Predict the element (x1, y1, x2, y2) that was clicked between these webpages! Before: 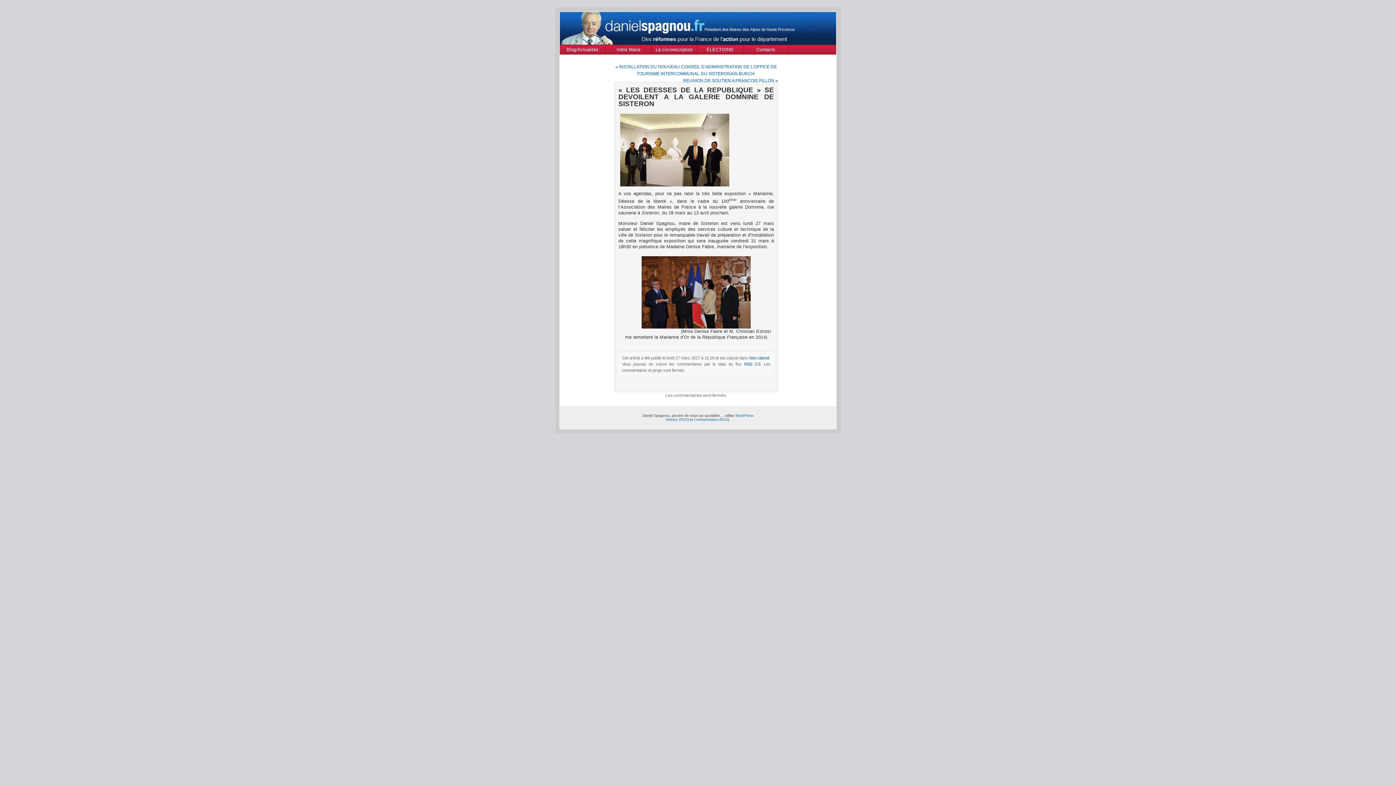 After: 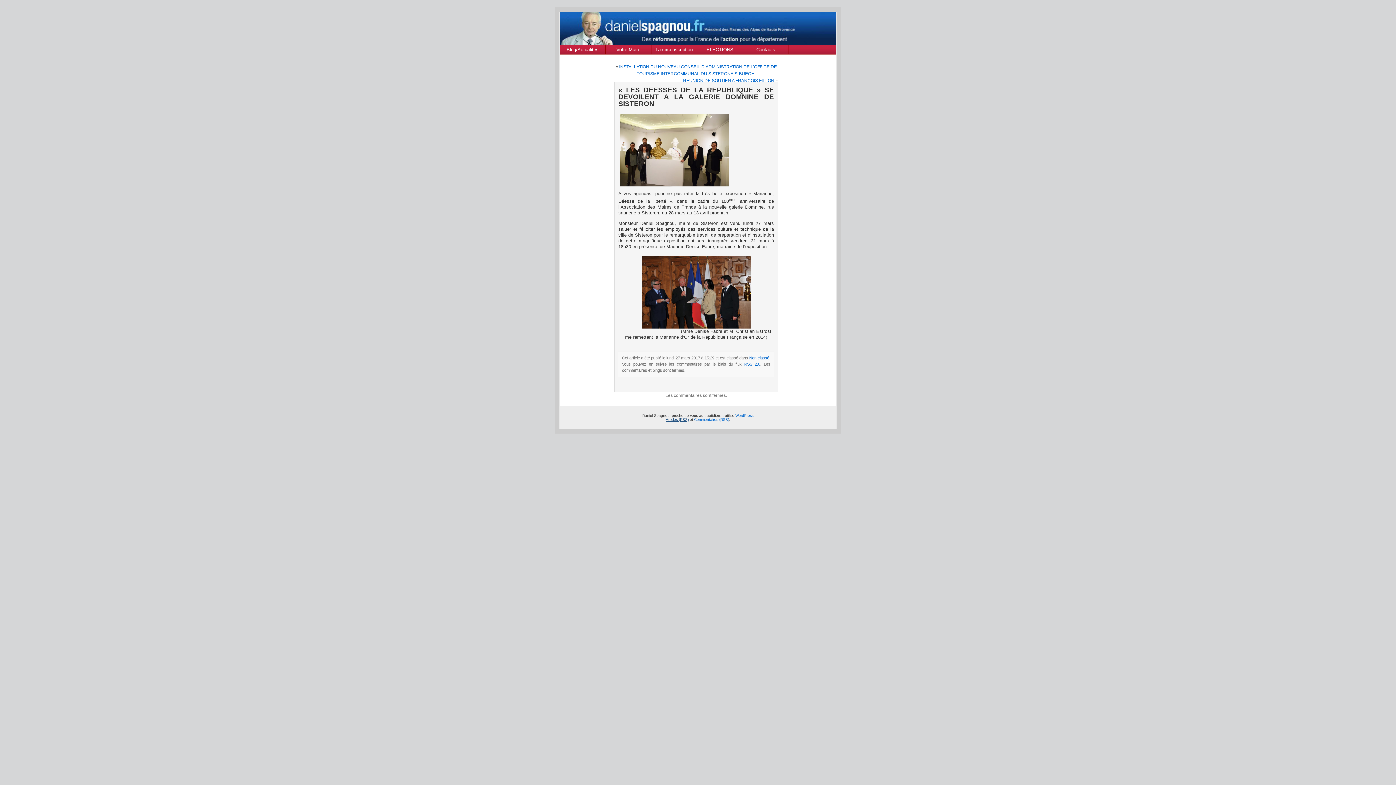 Action: bbox: (666, 417, 688, 421) label: Articles (RSS)